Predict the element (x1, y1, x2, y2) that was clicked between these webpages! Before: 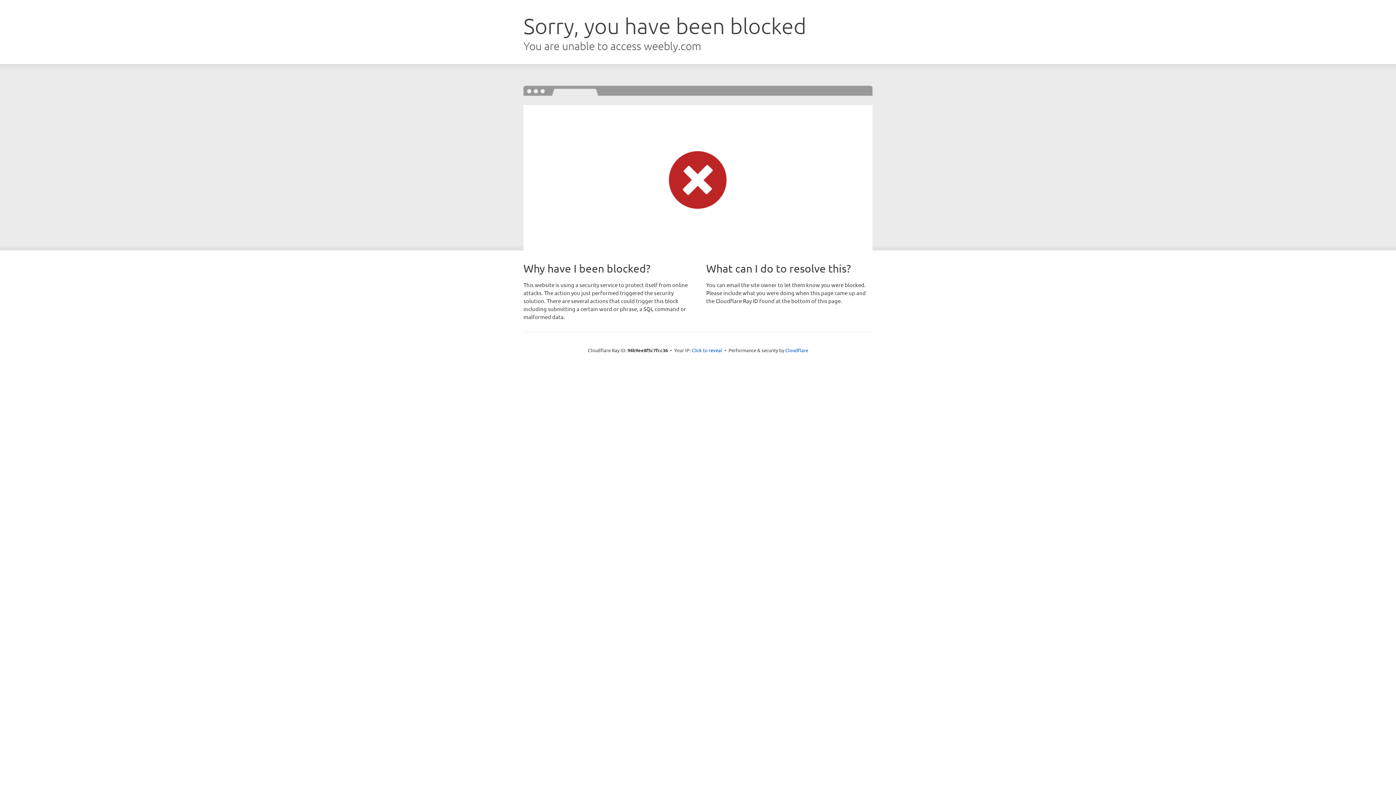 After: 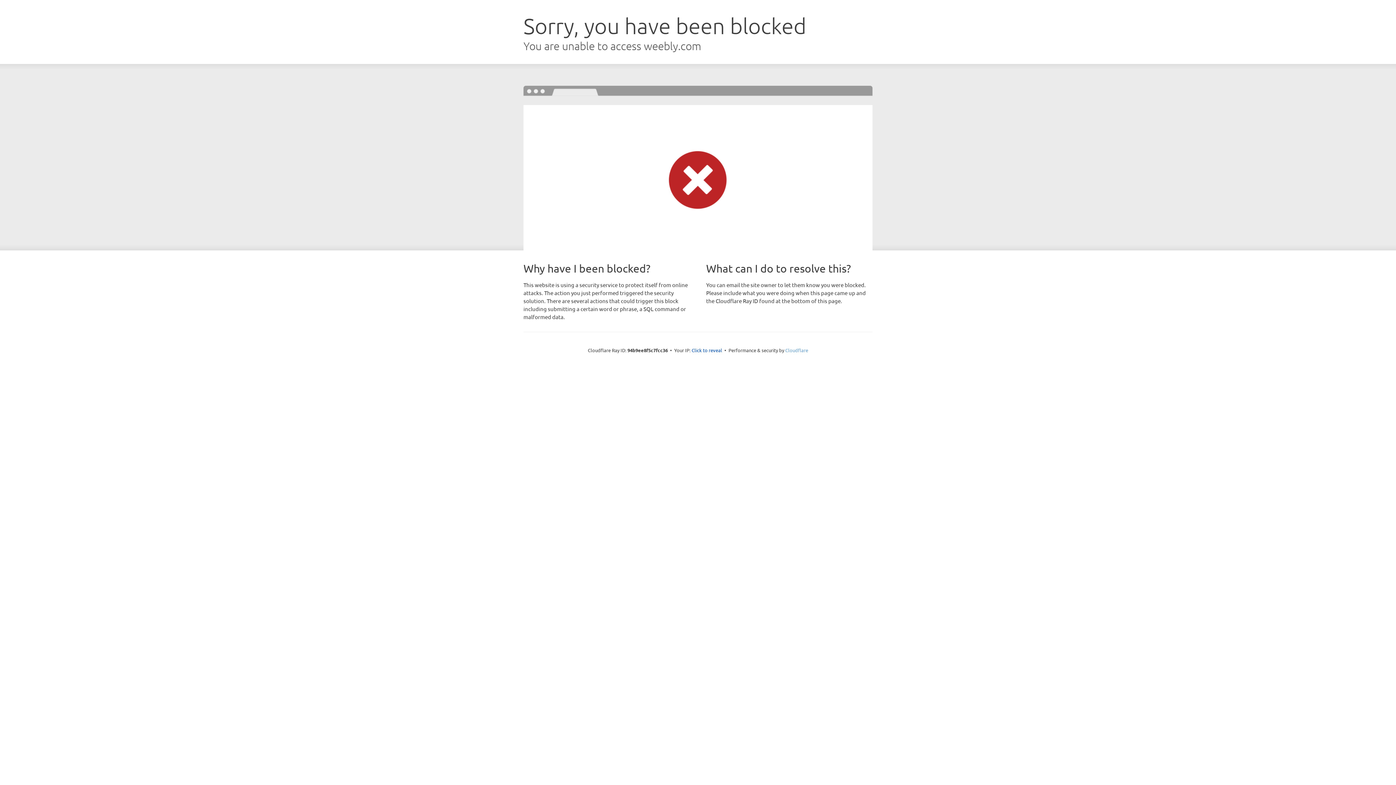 Action: bbox: (785, 347, 808, 353) label: Cloudflare